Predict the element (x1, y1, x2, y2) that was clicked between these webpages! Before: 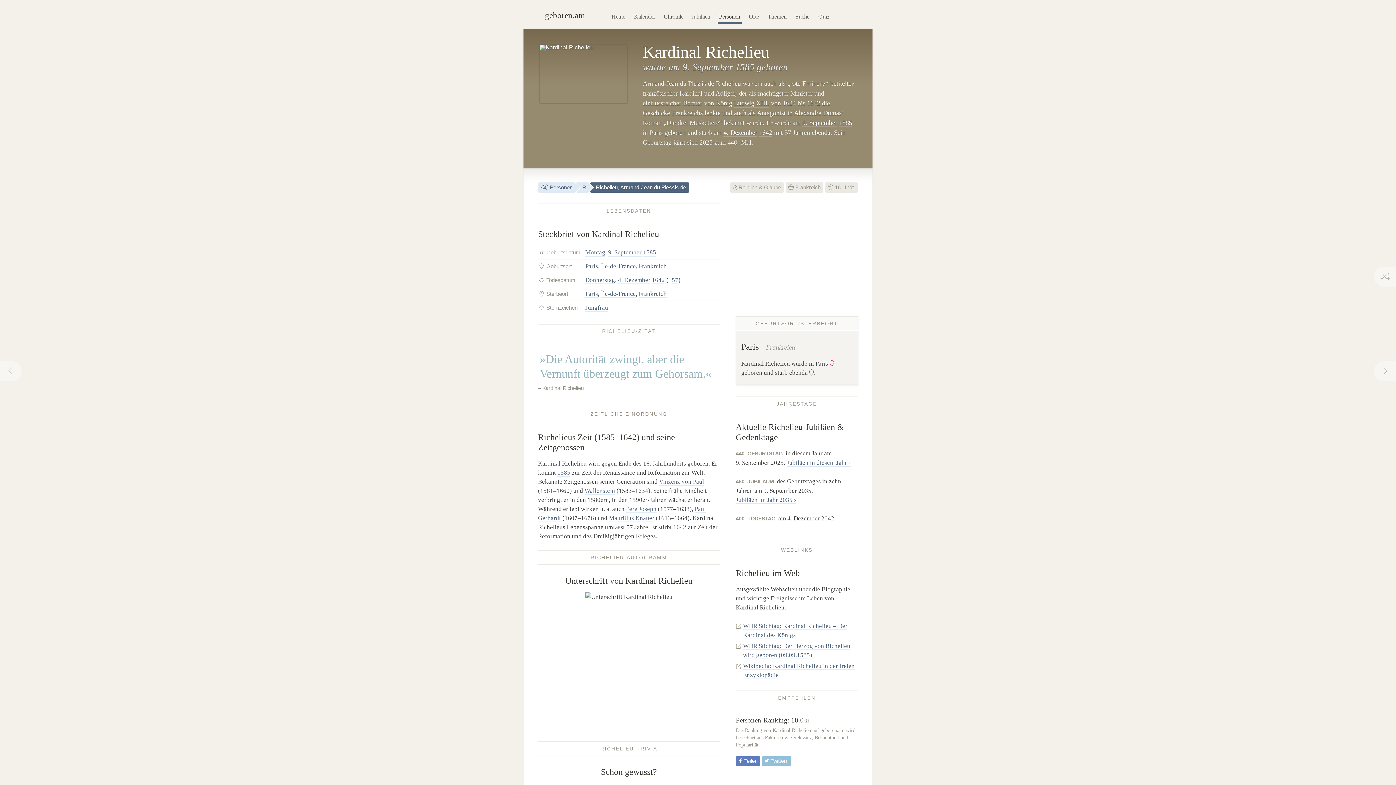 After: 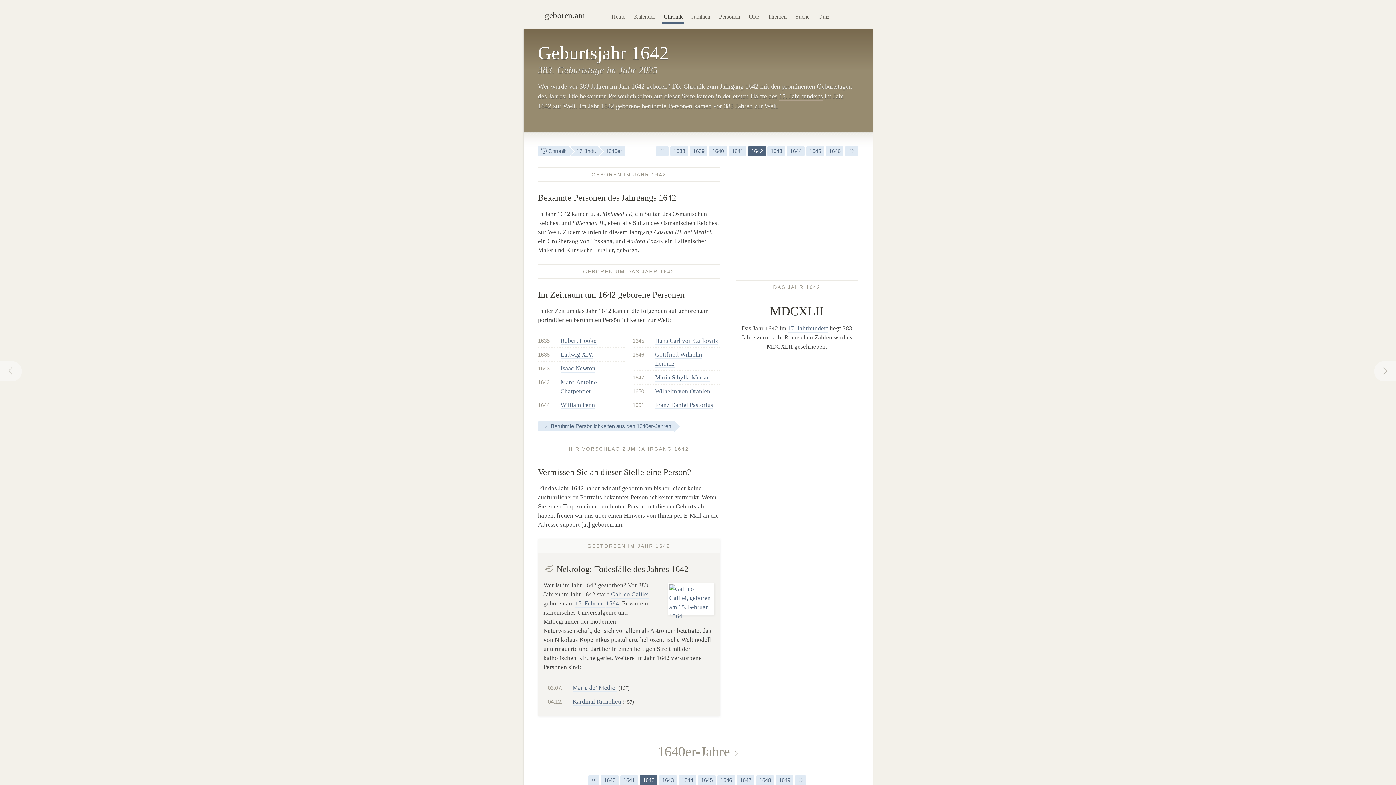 Action: label: 1642 bbox: (759, 129, 772, 137)